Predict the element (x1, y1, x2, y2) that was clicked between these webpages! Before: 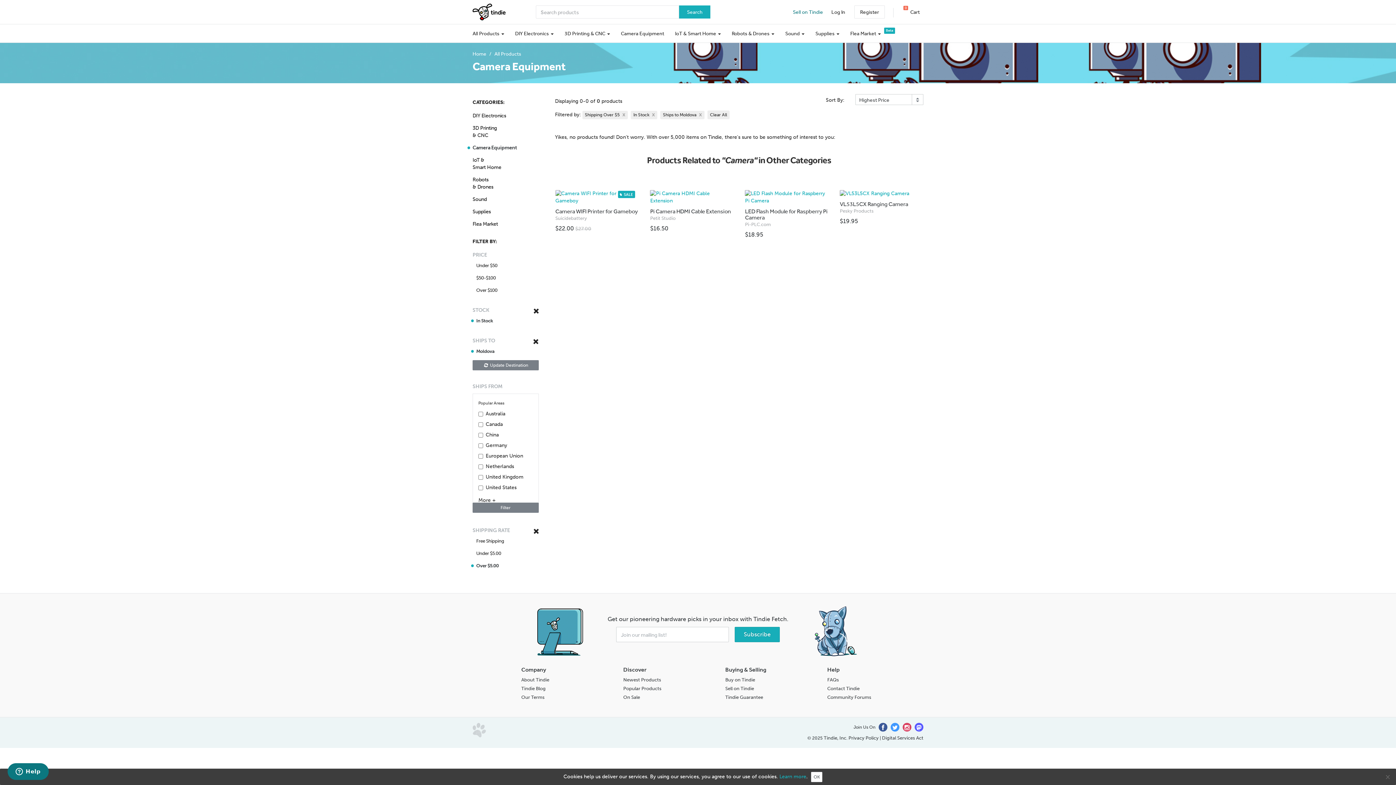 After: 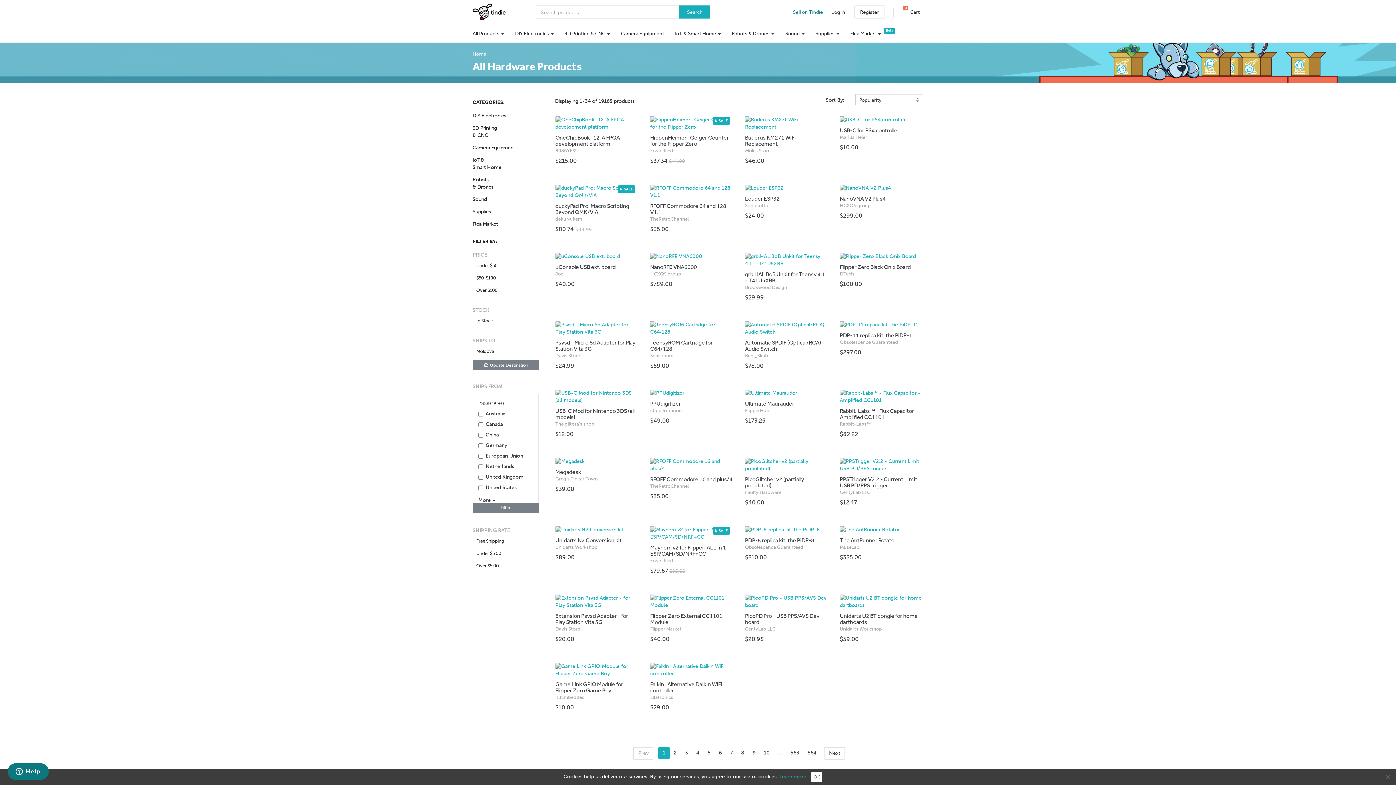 Action: label: Popular Products bbox: (623, 686, 661, 691)